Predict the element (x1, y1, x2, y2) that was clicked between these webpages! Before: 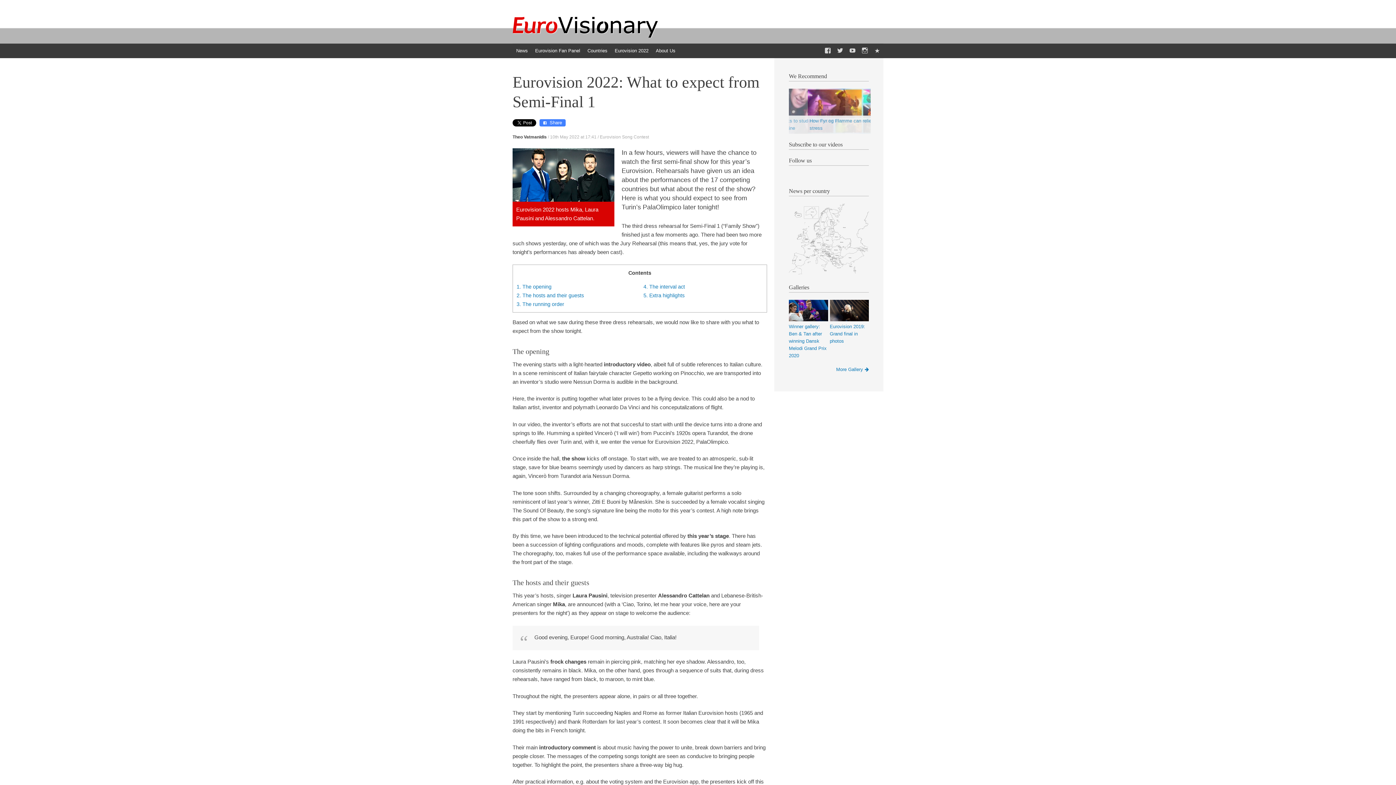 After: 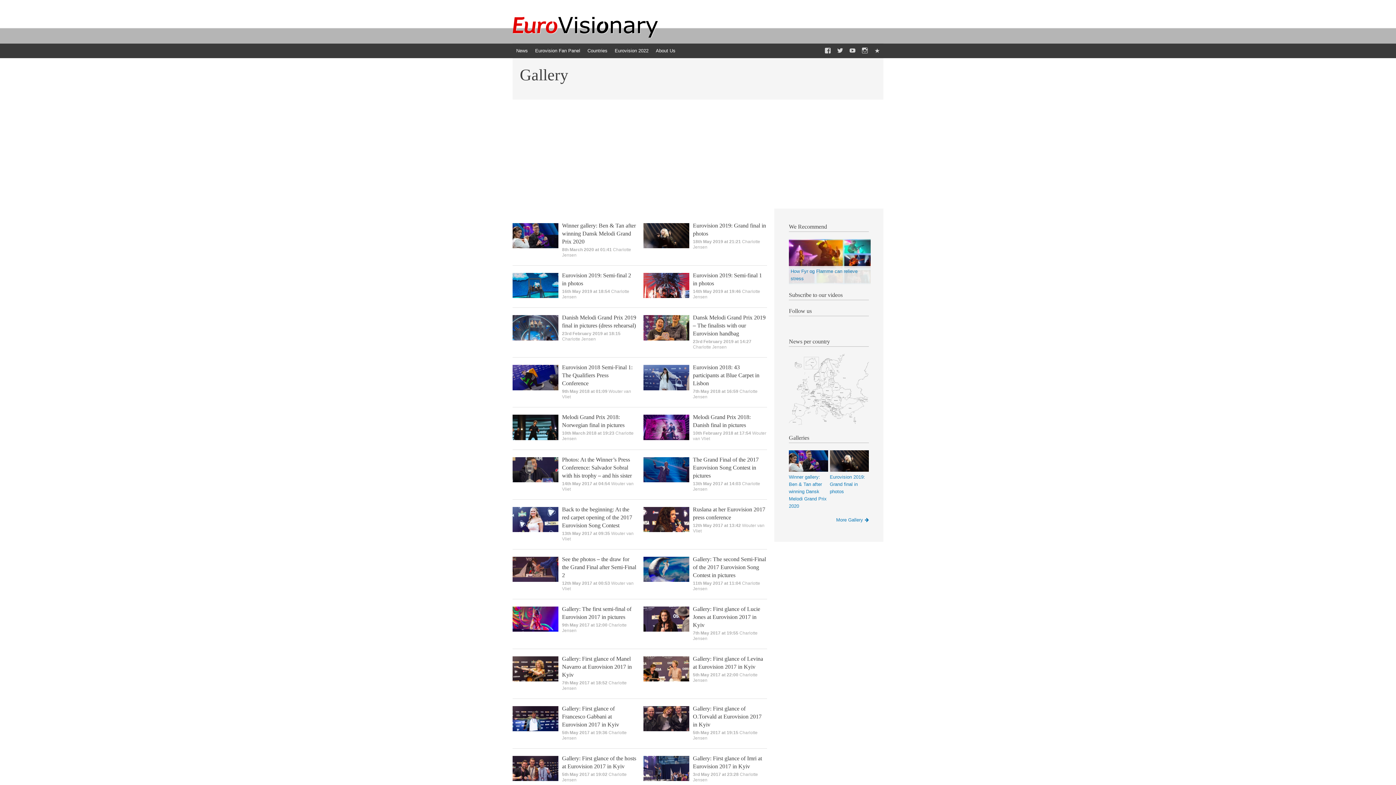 Action: label: More Gallery bbox: (836, 366, 869, 373)